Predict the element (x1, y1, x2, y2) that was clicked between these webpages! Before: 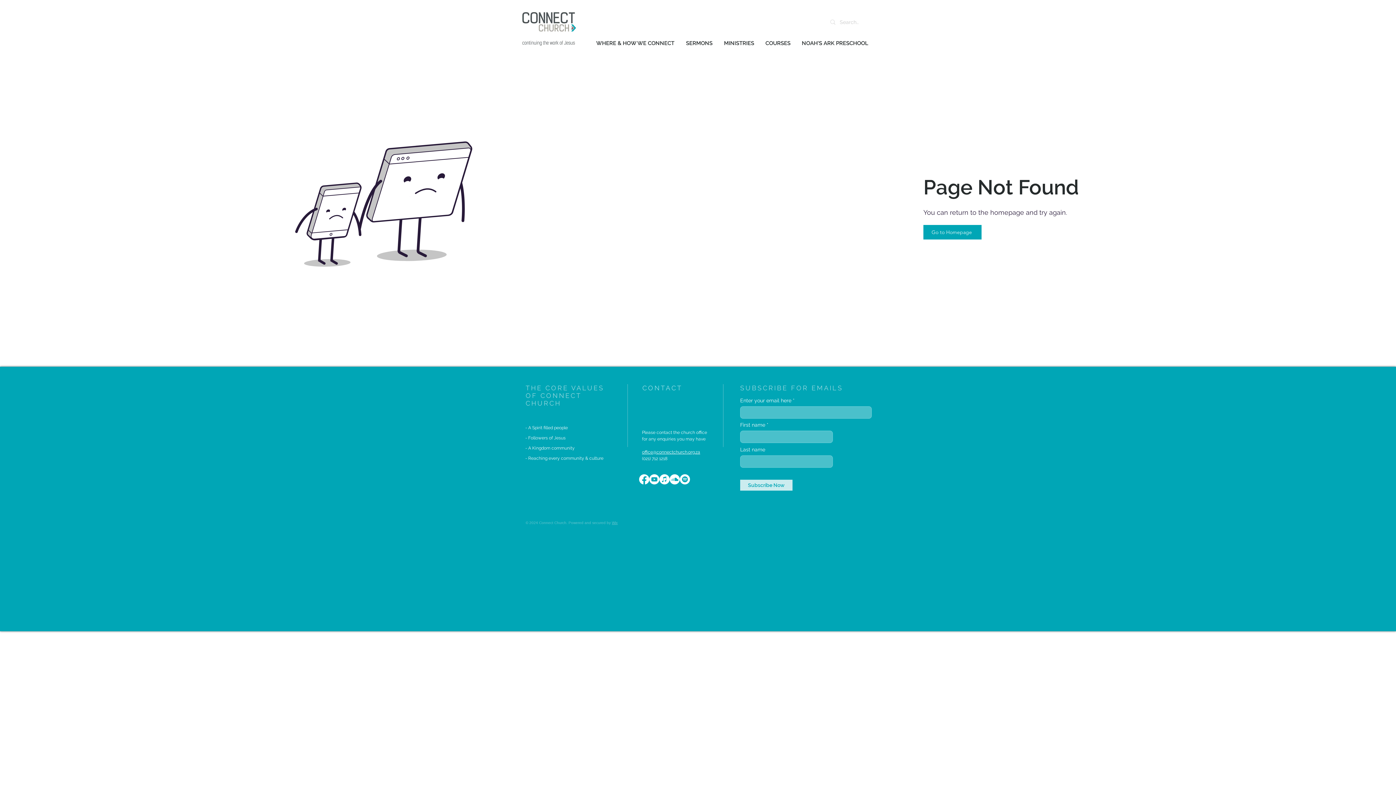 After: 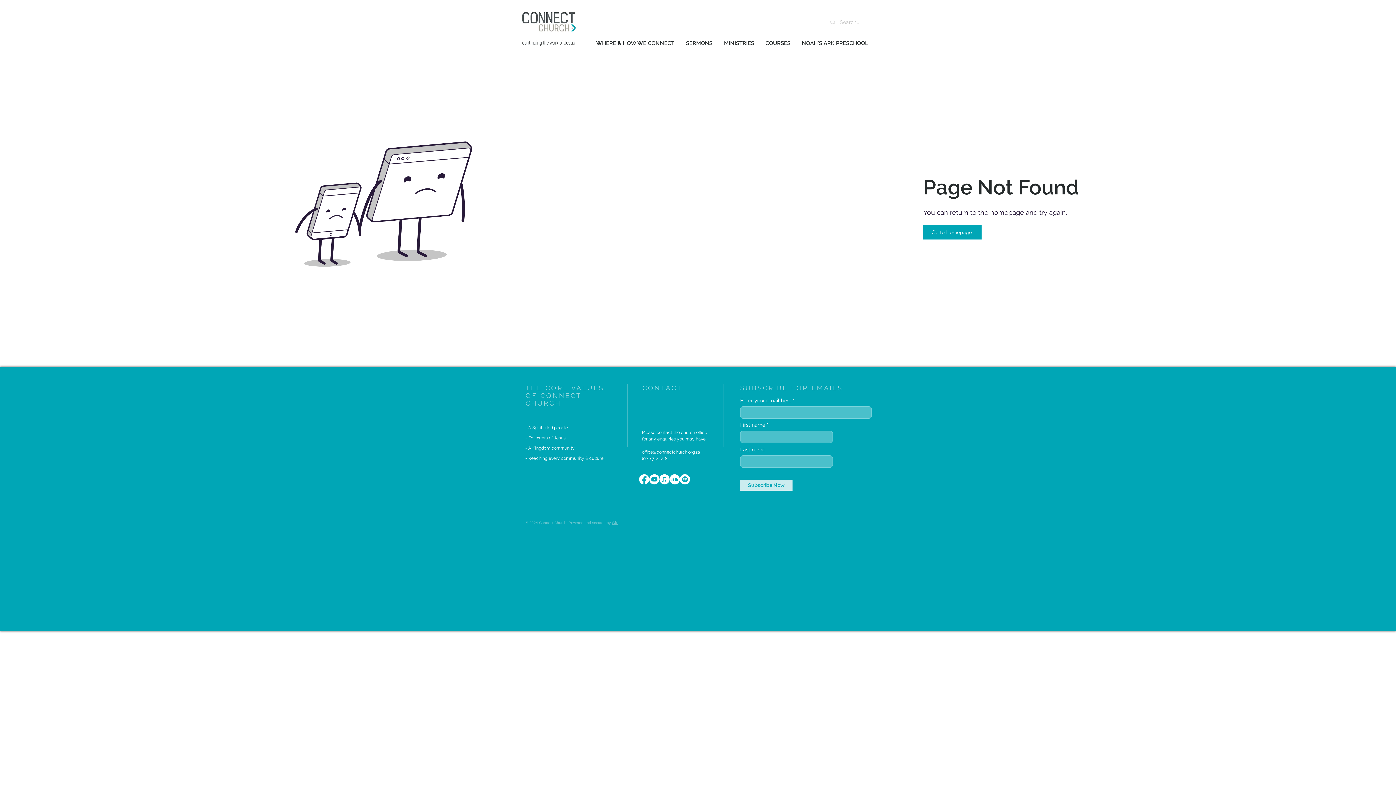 Action: bbox: (639, 474, 649, 484) label: Facebook